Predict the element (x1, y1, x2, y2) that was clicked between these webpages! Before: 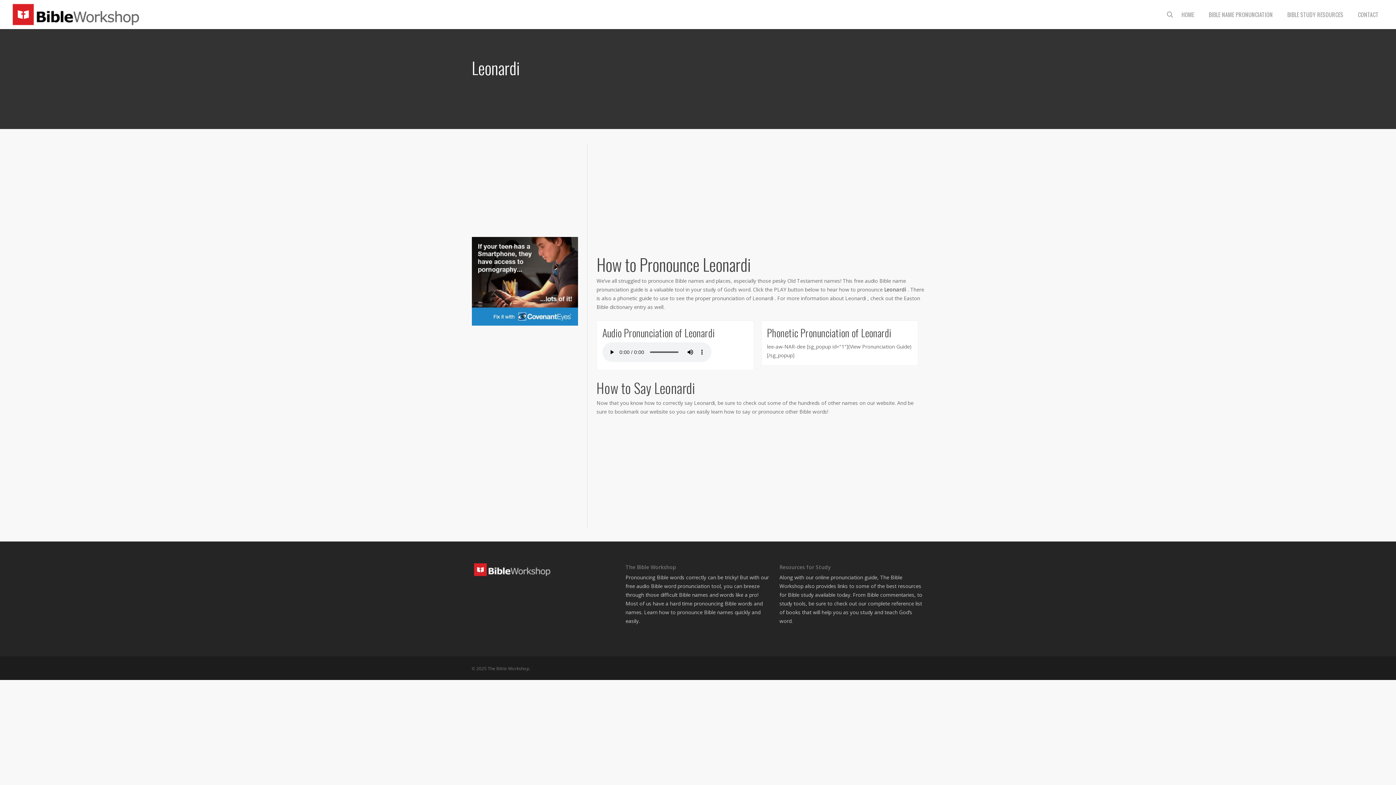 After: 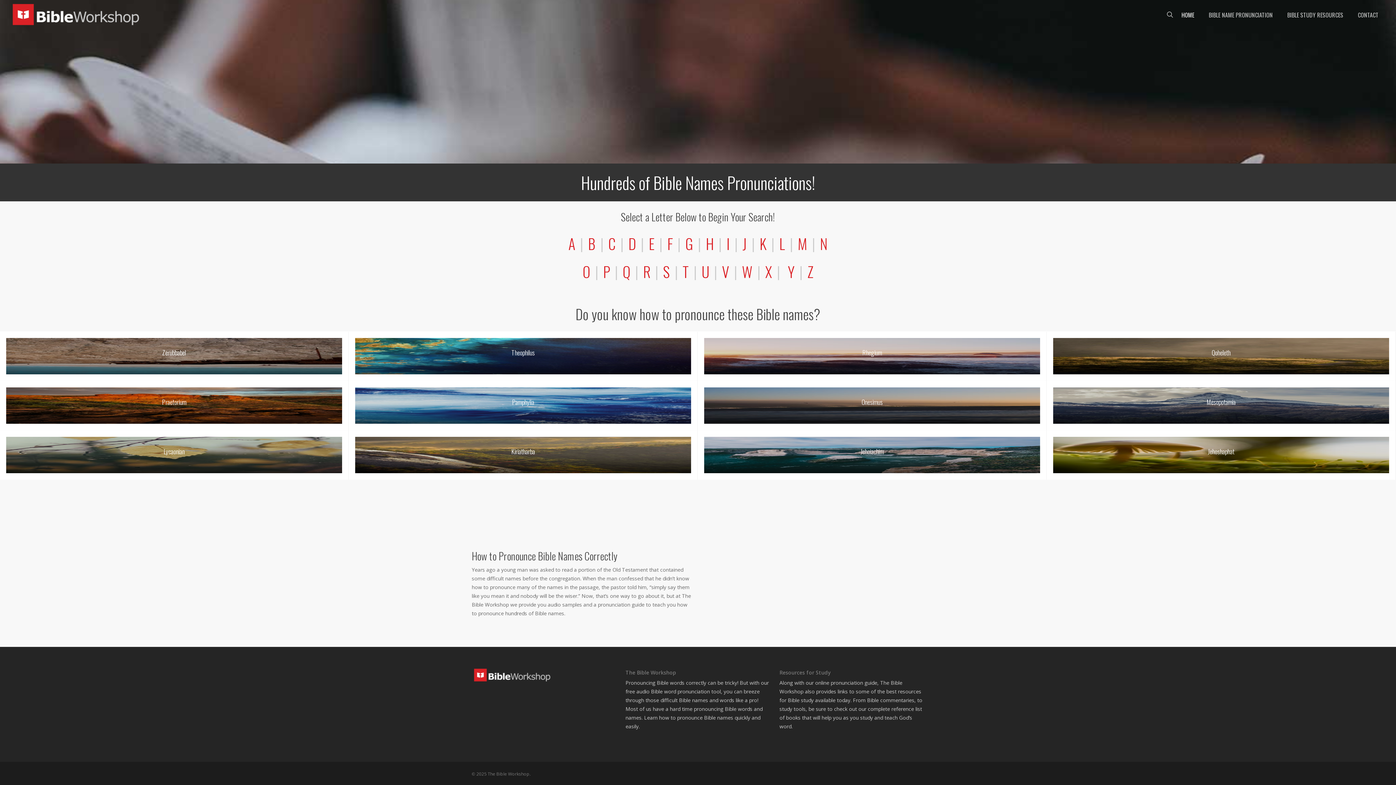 Action: bbox: (1174, 9, 1201, 19) label: HOME